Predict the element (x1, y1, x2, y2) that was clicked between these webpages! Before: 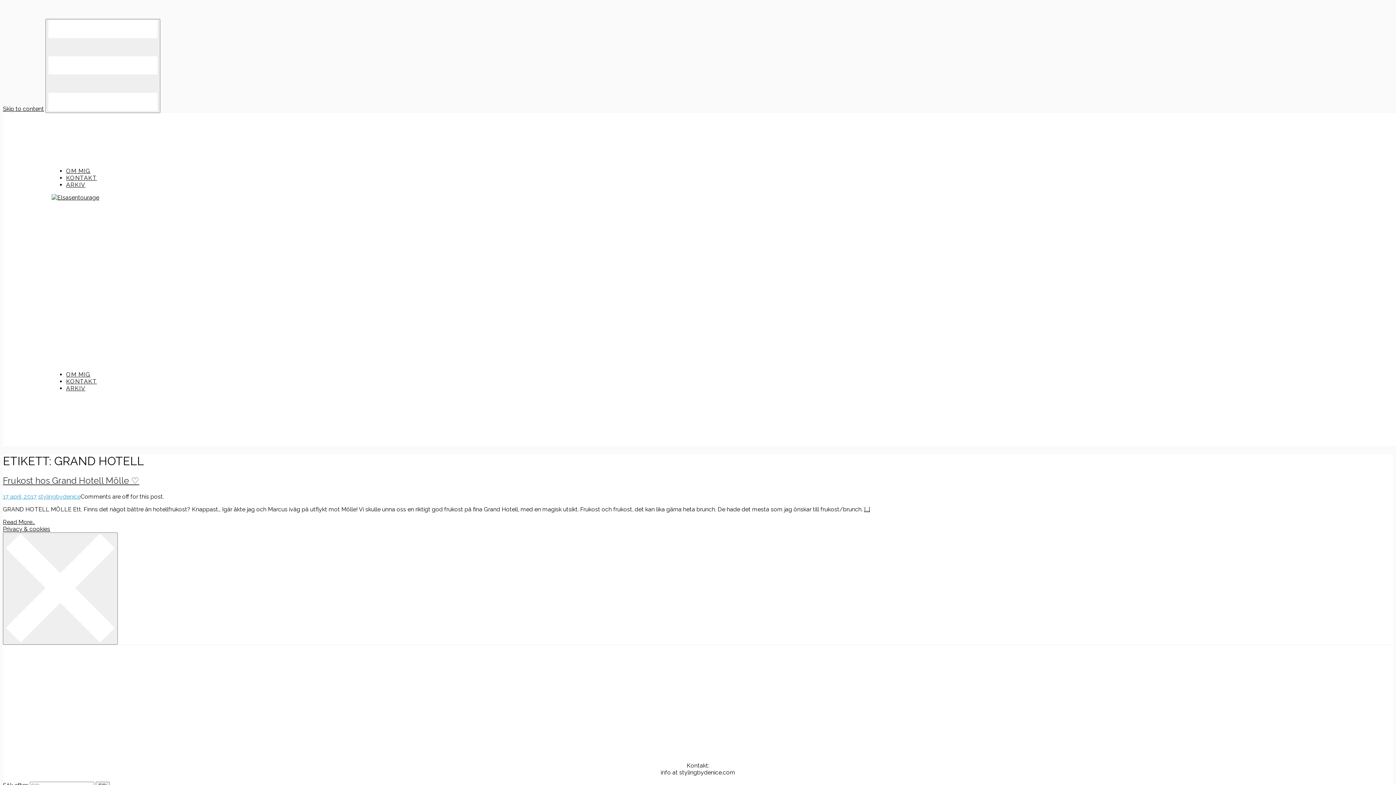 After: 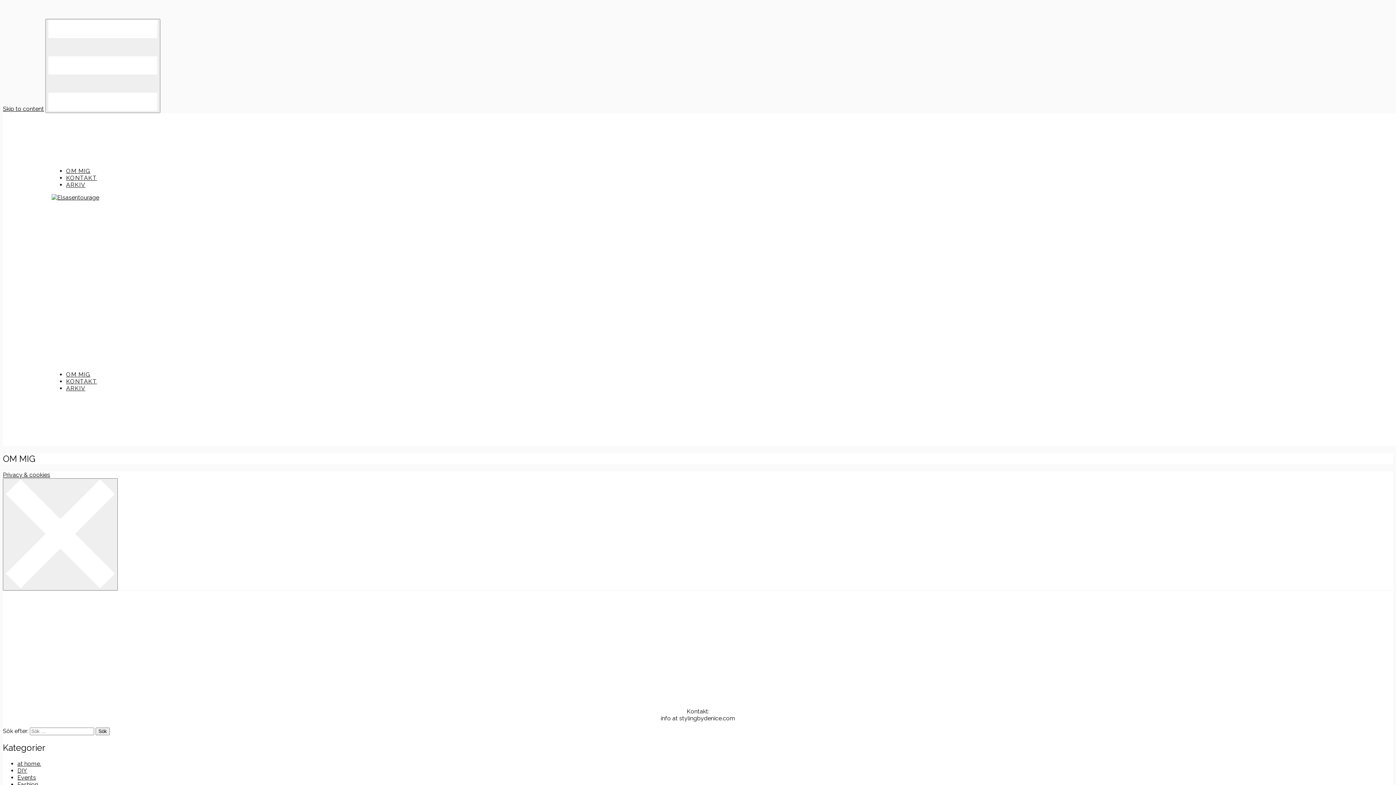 Action: bbox: (66, 371, 90, 378) label: OM MIG